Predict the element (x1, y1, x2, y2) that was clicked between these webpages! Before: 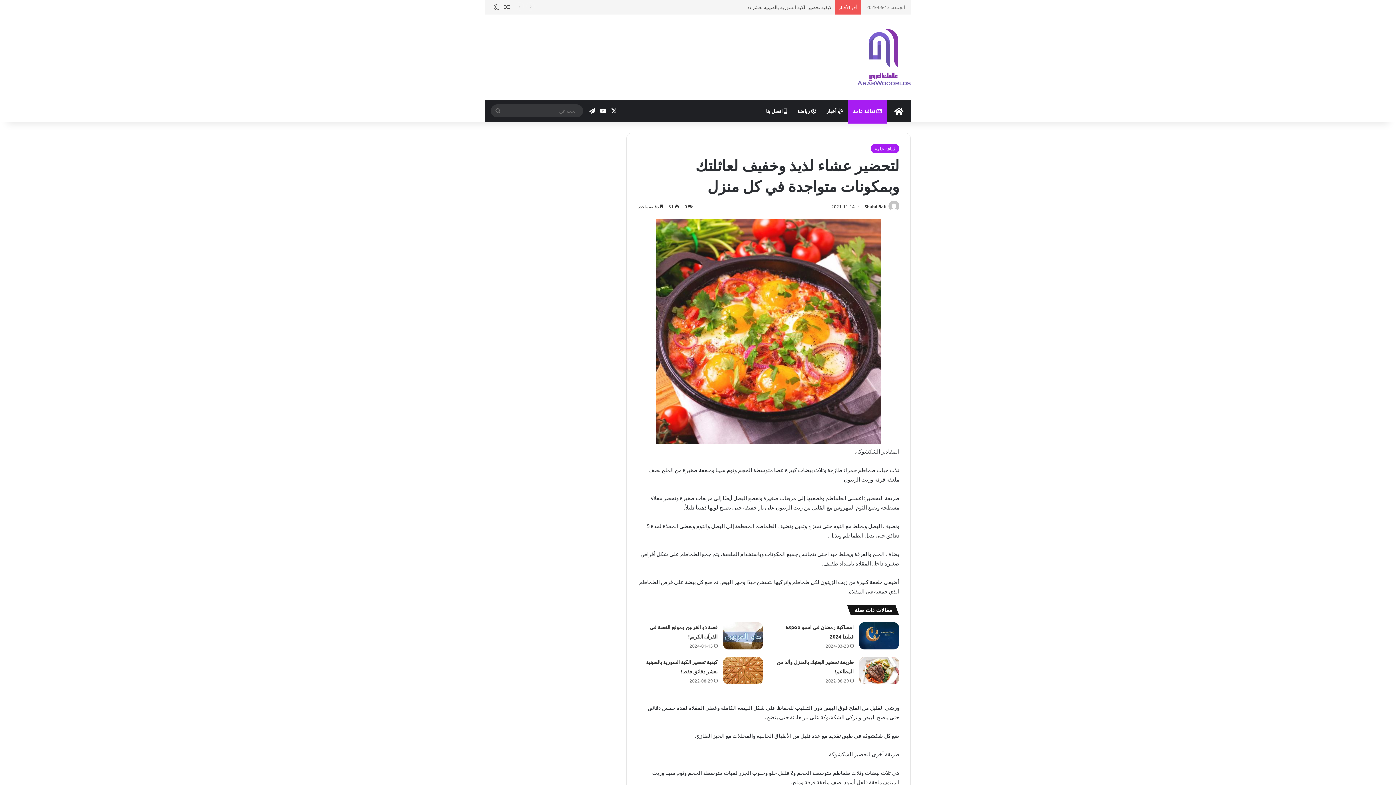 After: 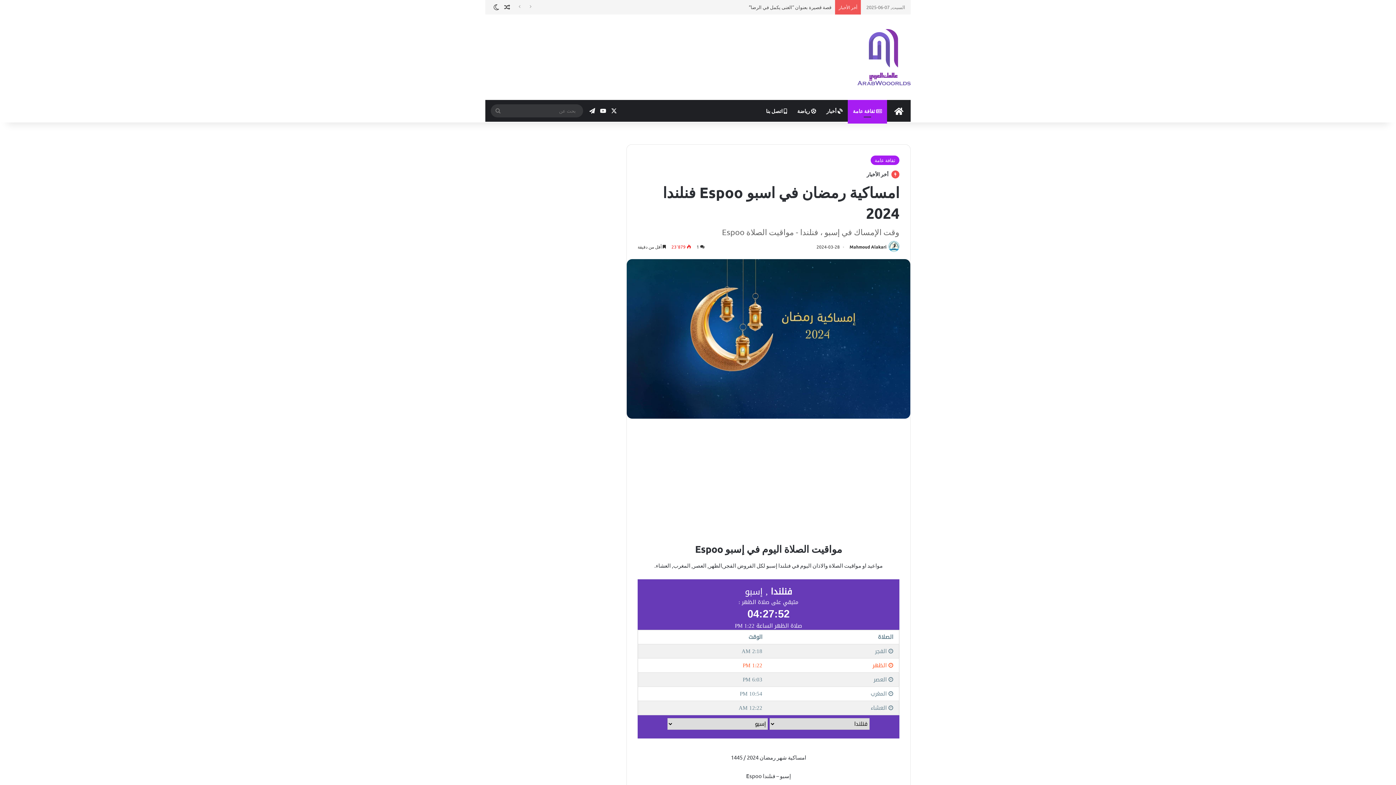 Action: bbox: (859, 622, 899, 649) label: امساكية رمضان في اسبو Espoo فنلندا 2024